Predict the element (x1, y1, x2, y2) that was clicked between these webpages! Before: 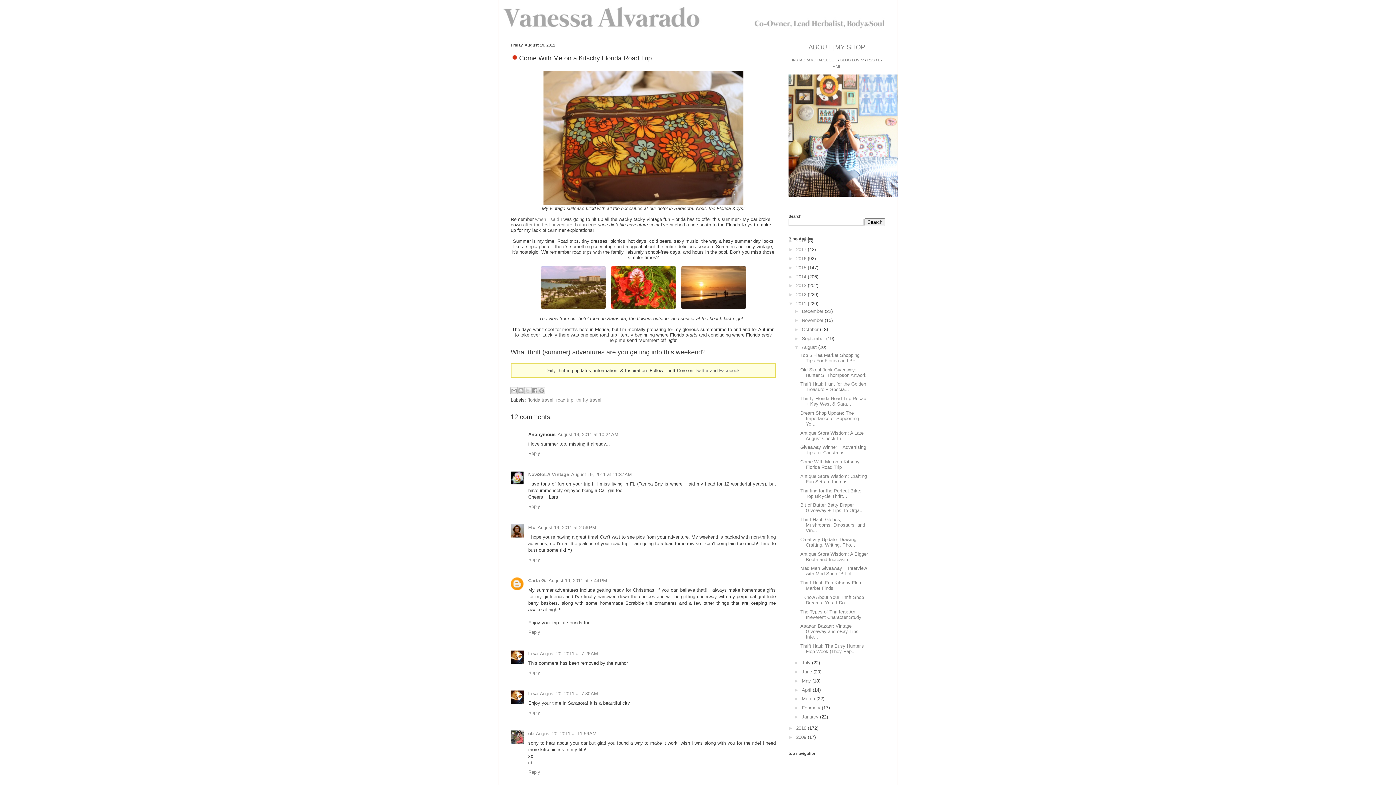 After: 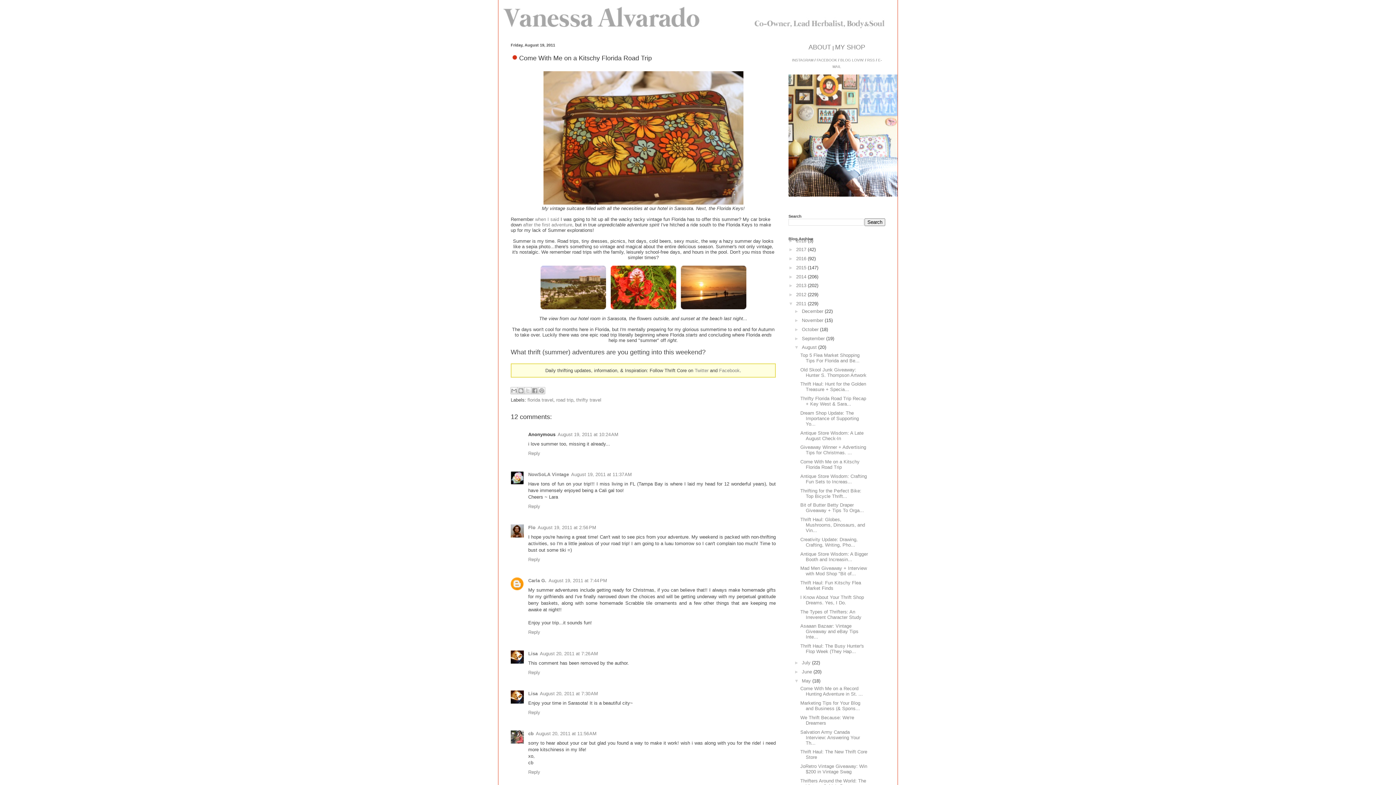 Action: bbox: (794, 678, 802, 683) label: ►  